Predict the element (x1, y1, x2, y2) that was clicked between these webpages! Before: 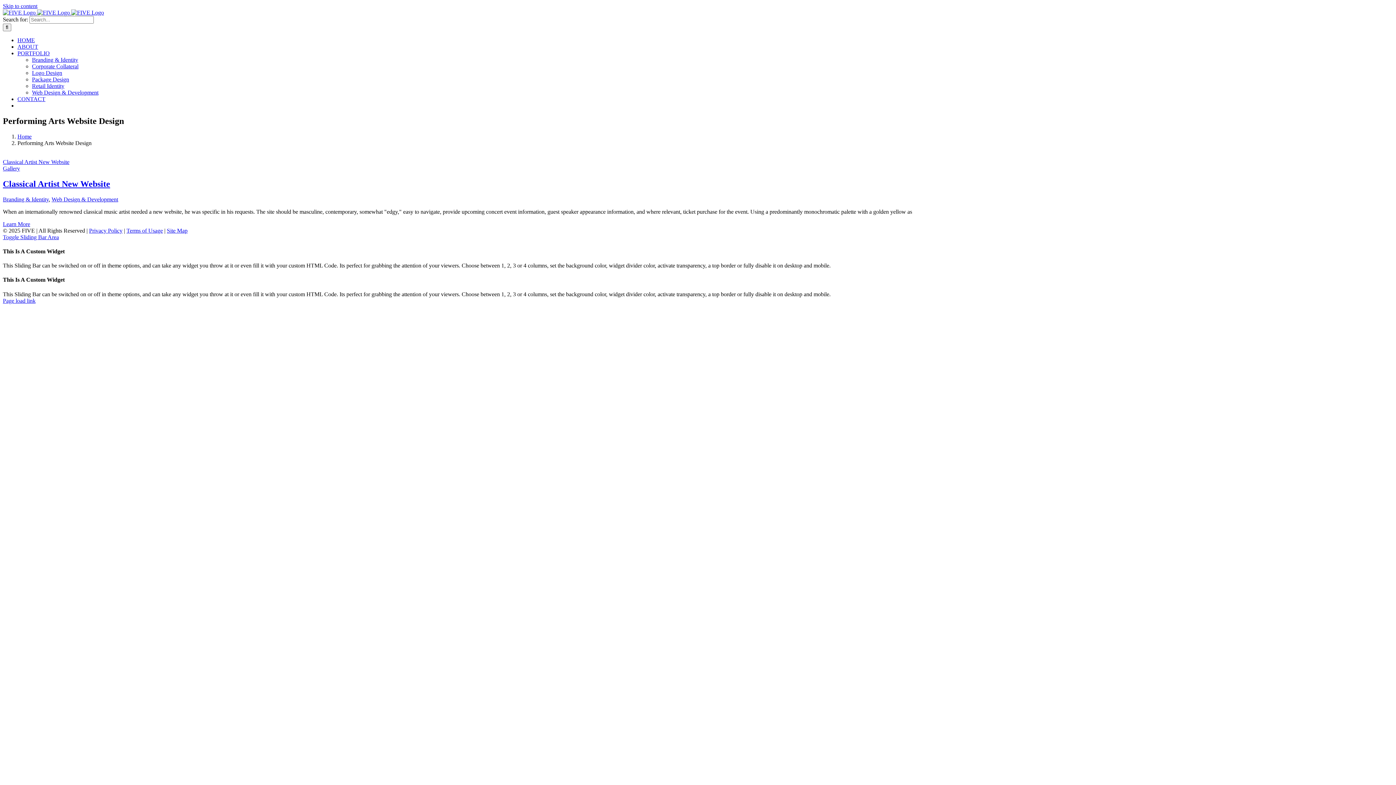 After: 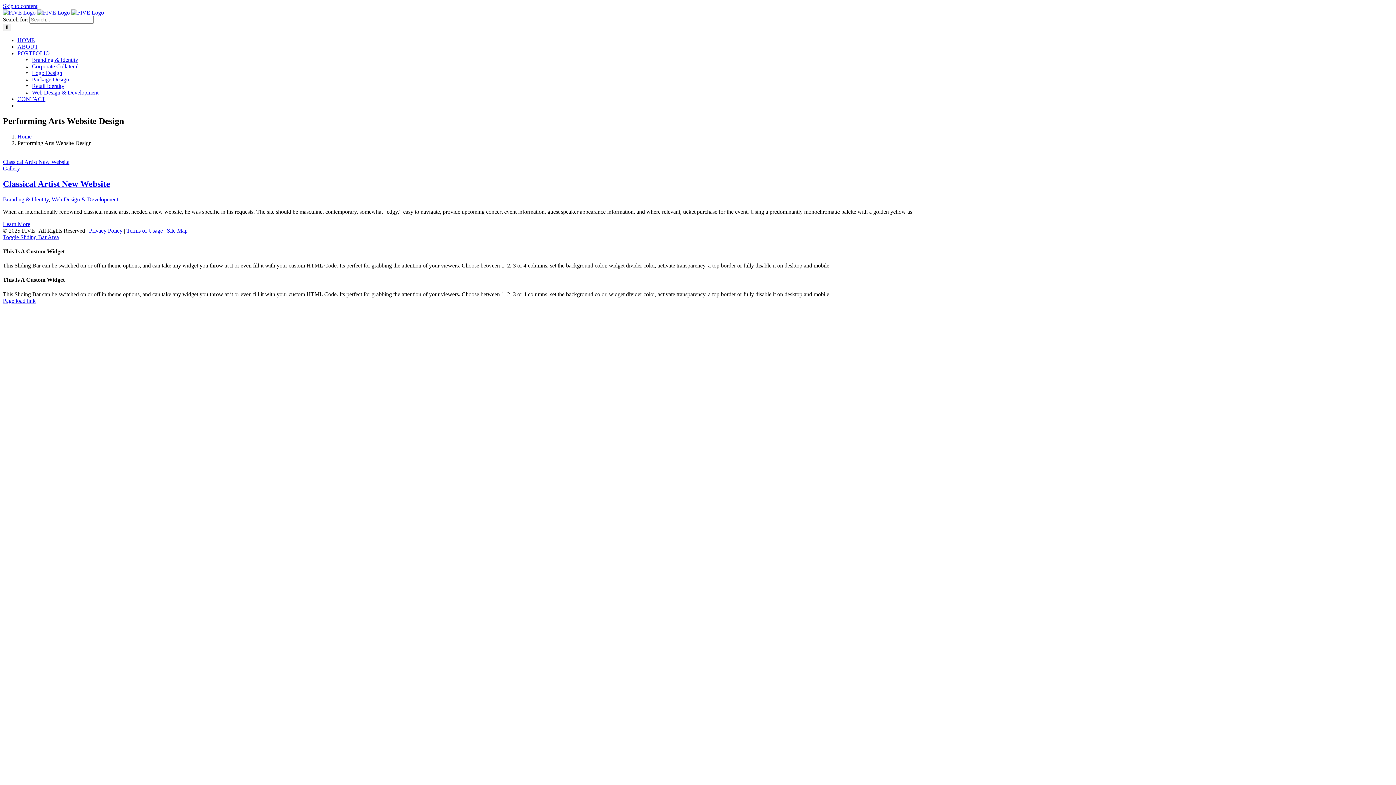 Action: label: Toggle Sliding Bar Area bbox: (2, 234, 58, 240)